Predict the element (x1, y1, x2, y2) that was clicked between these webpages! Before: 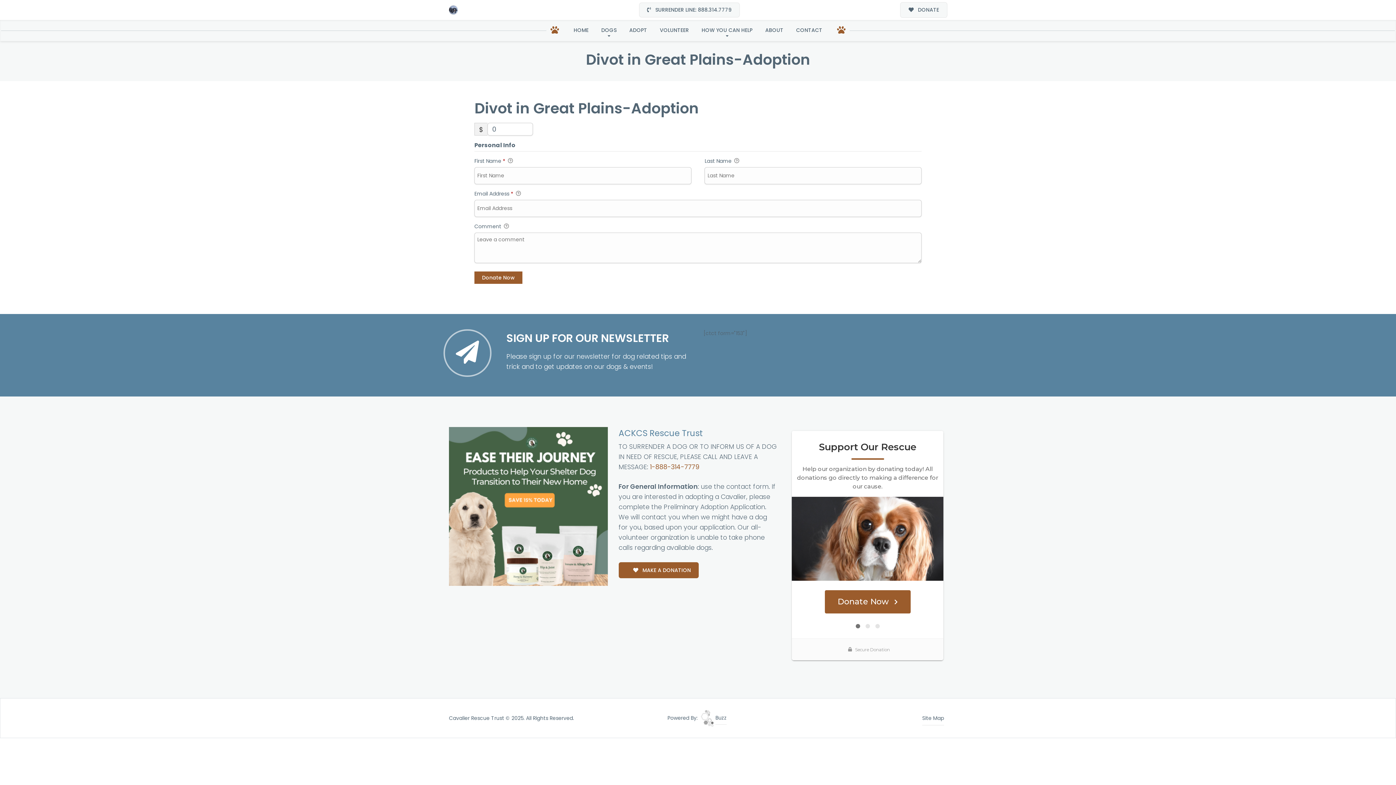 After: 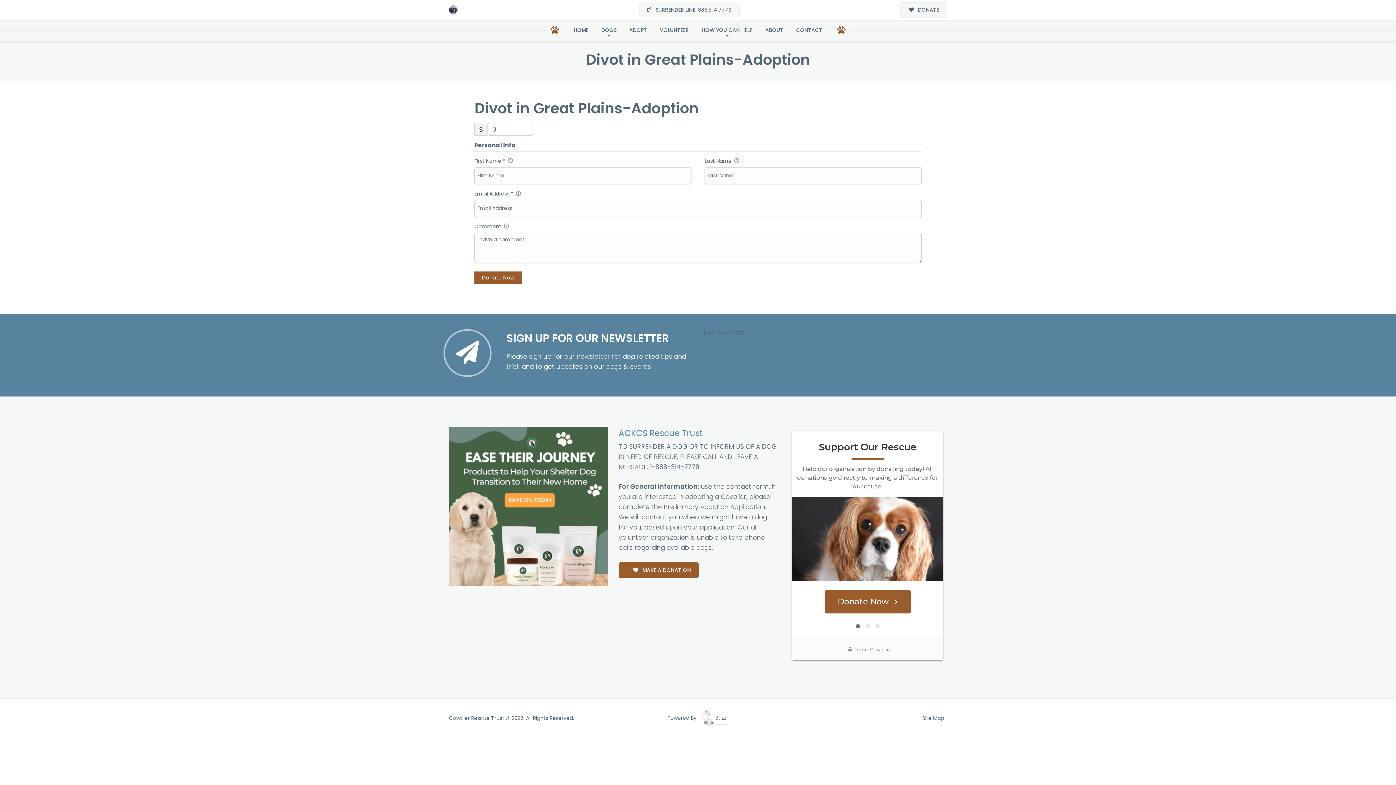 Action: label: 1-888-314-7779 bbox: (650, 462, 699, 471)